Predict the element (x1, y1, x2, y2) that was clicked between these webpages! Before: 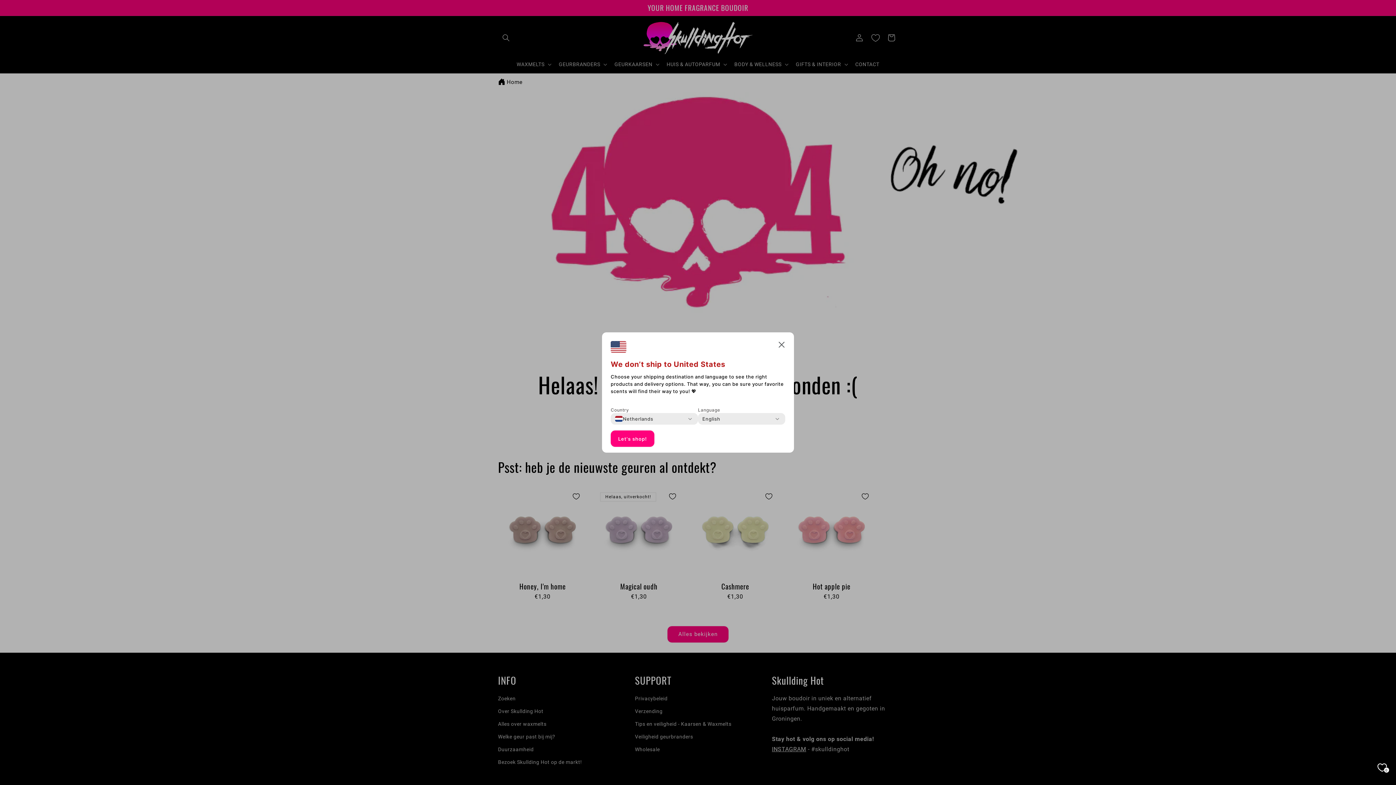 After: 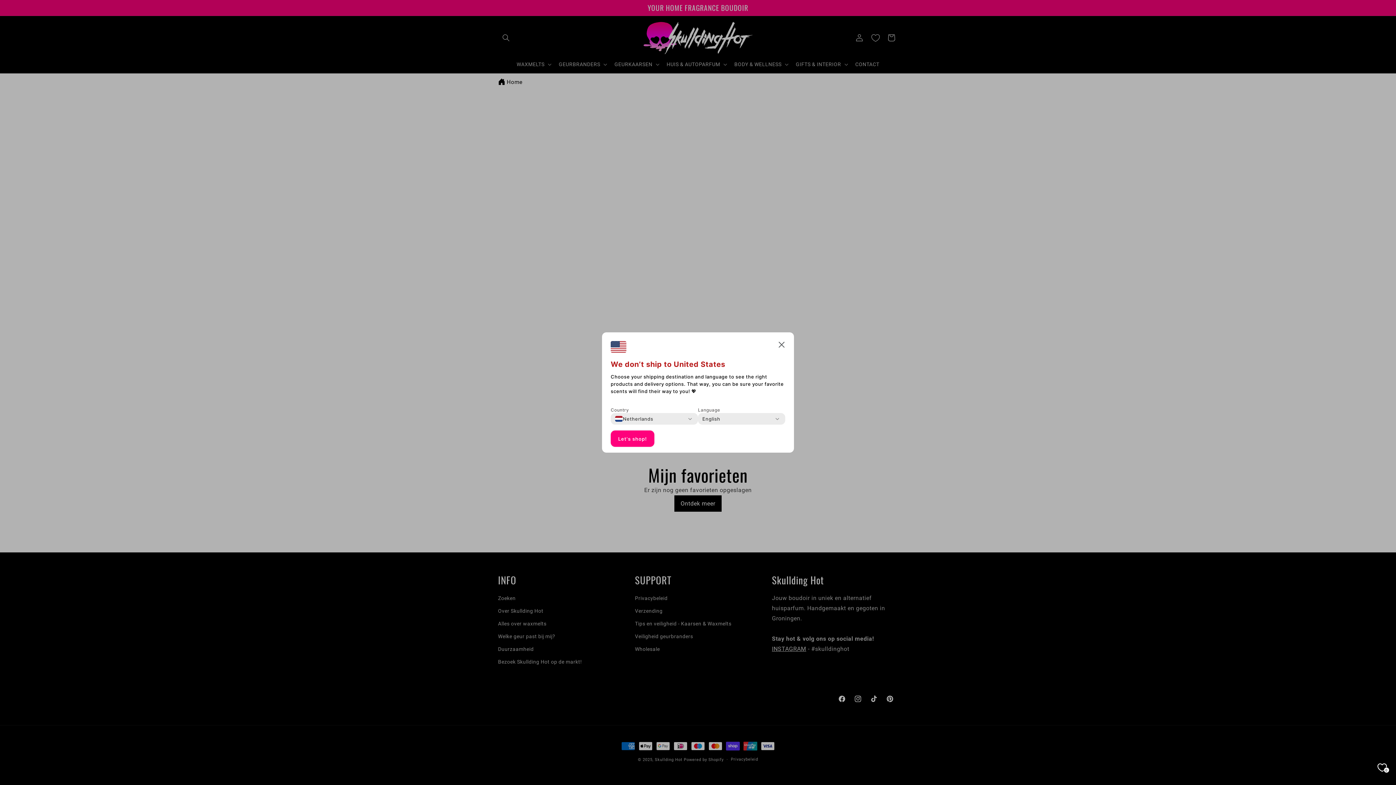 Action: label: Favorieten bbox: (1372, 757, 1392, 778)